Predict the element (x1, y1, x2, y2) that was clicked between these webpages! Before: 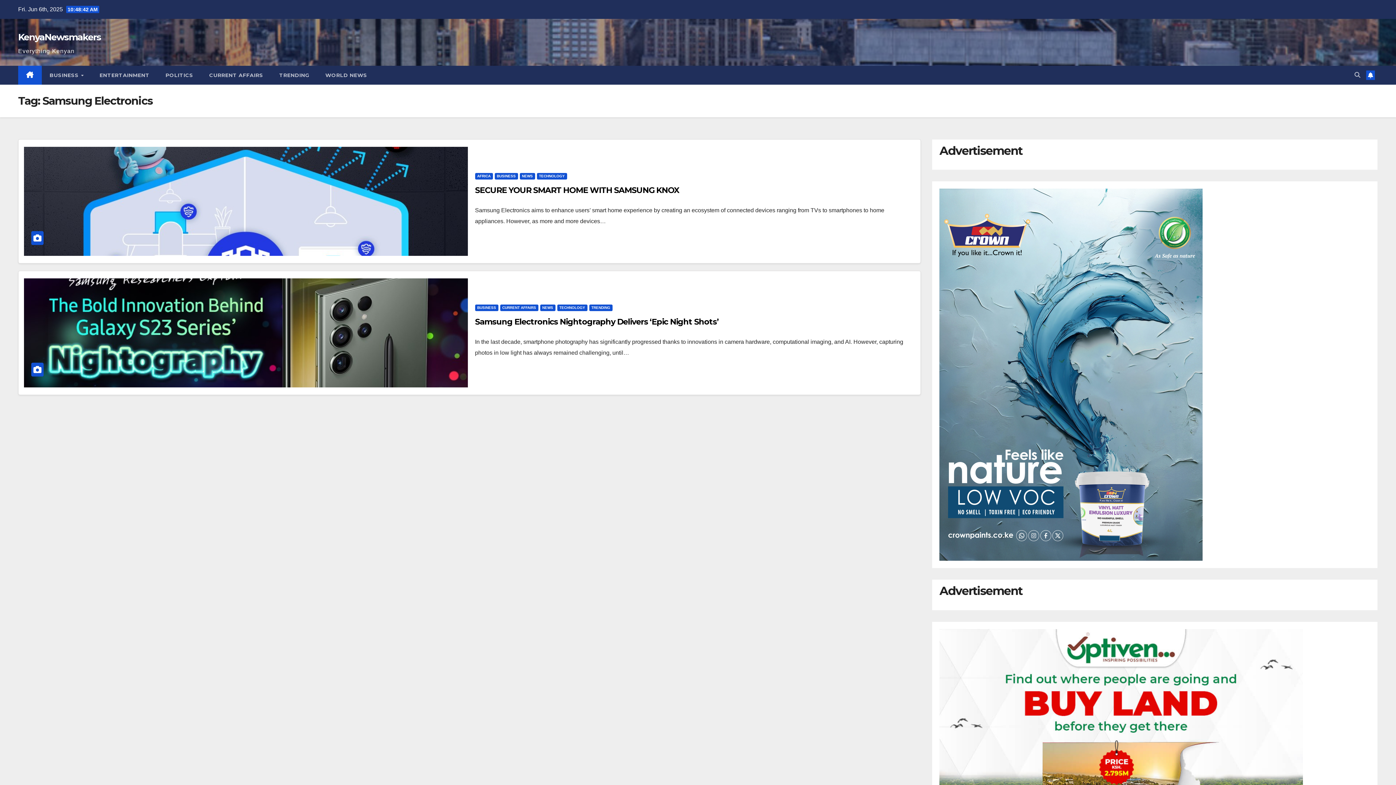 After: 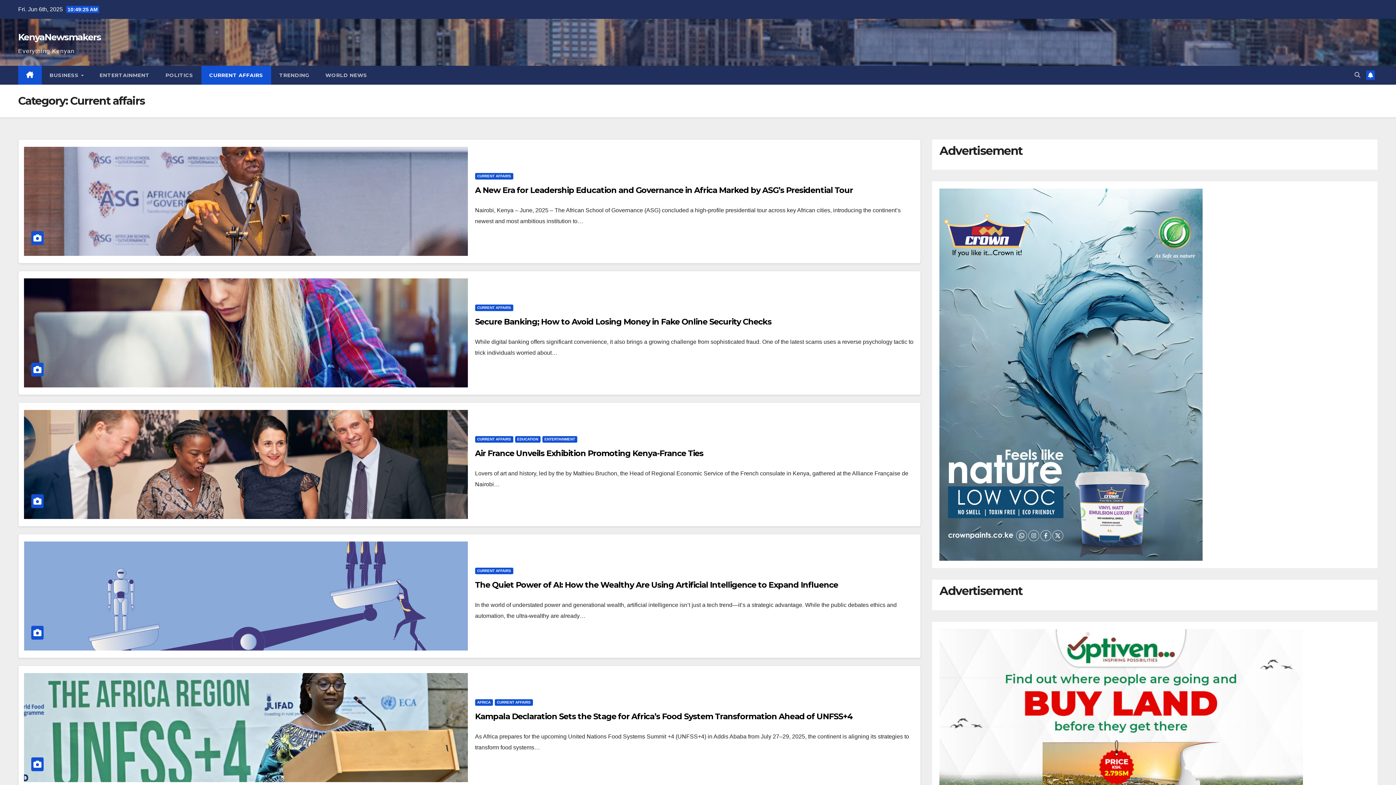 Action: bbox: (201, 65, 271, 84) label: CURRENT AFFAIRS